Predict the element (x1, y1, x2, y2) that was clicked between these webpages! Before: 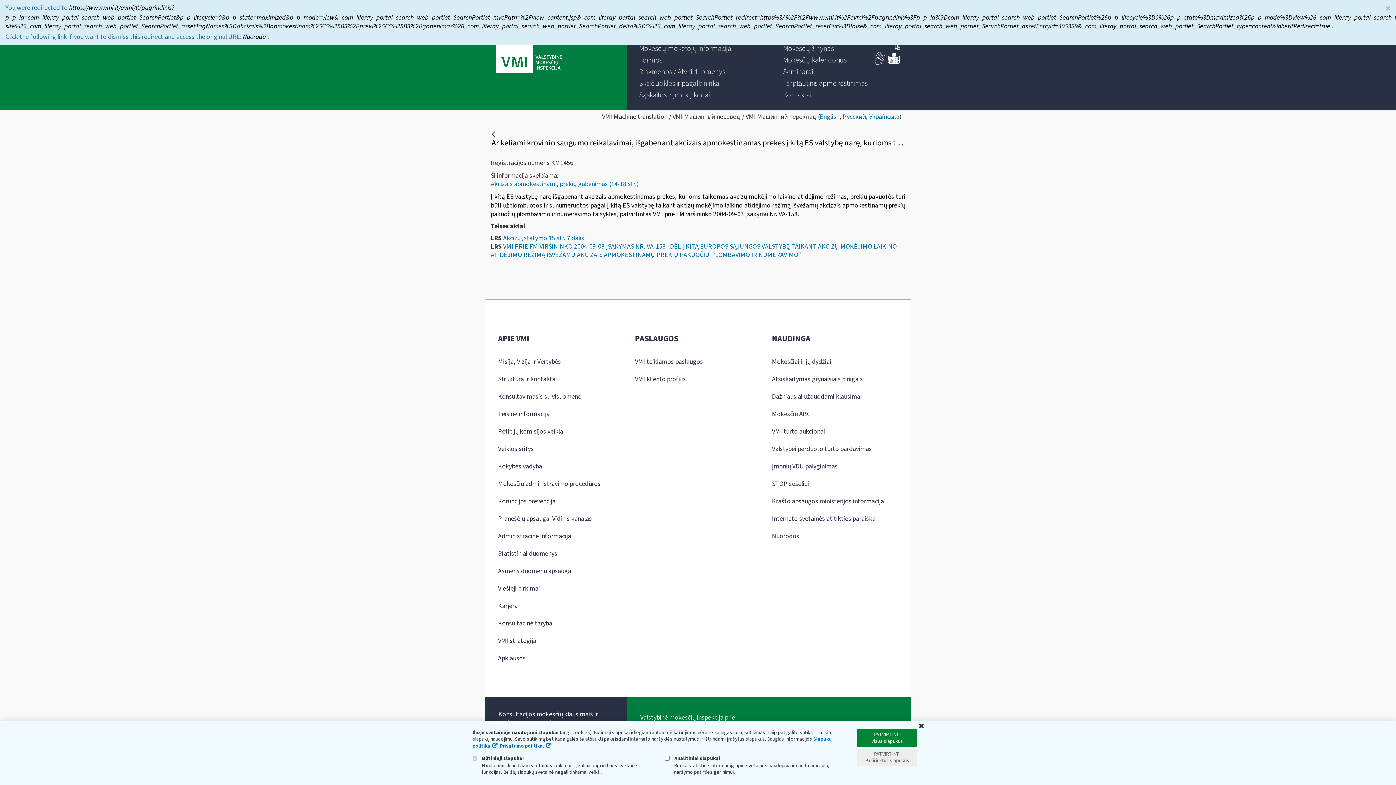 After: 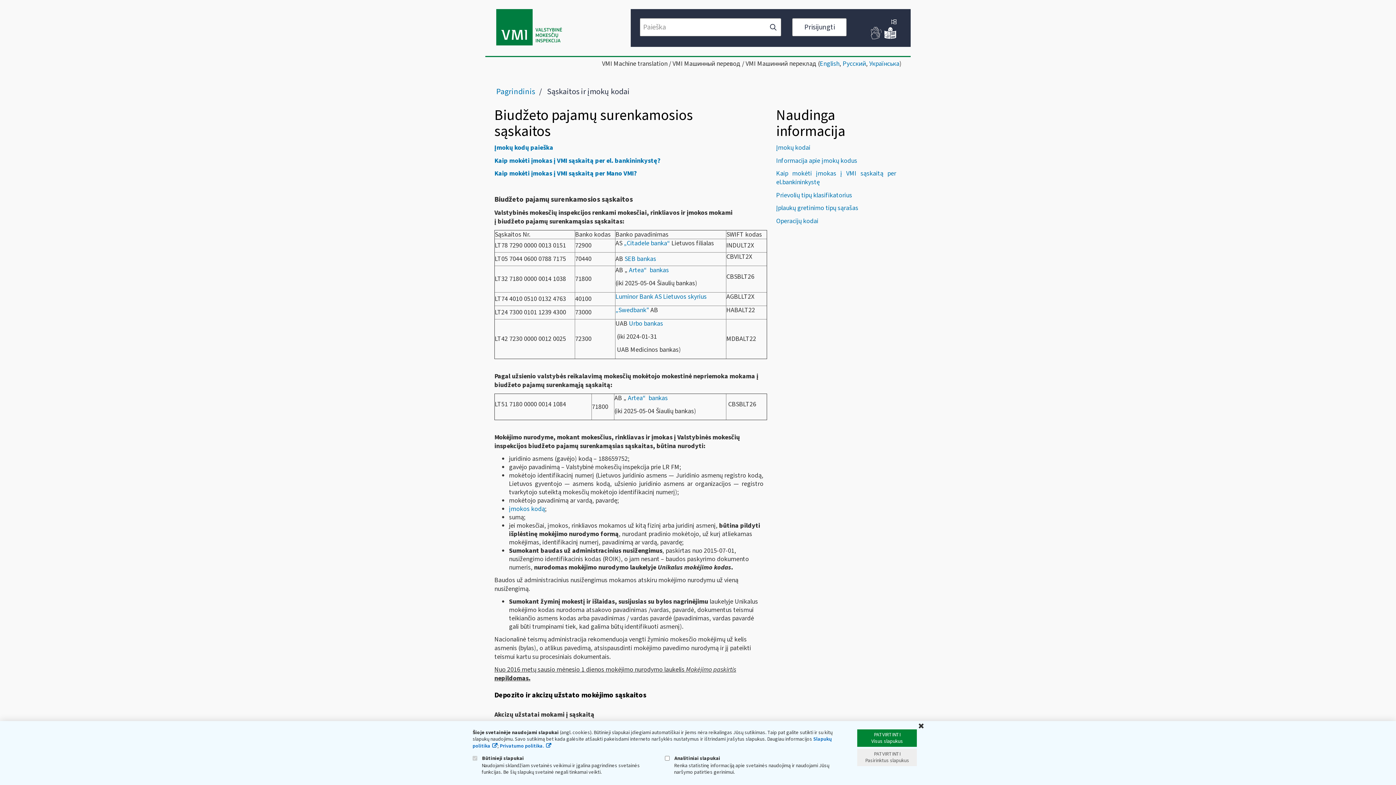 Action: bbox: (639, 90, 709, 100) label: Sąskaitos ir įmokų kodai